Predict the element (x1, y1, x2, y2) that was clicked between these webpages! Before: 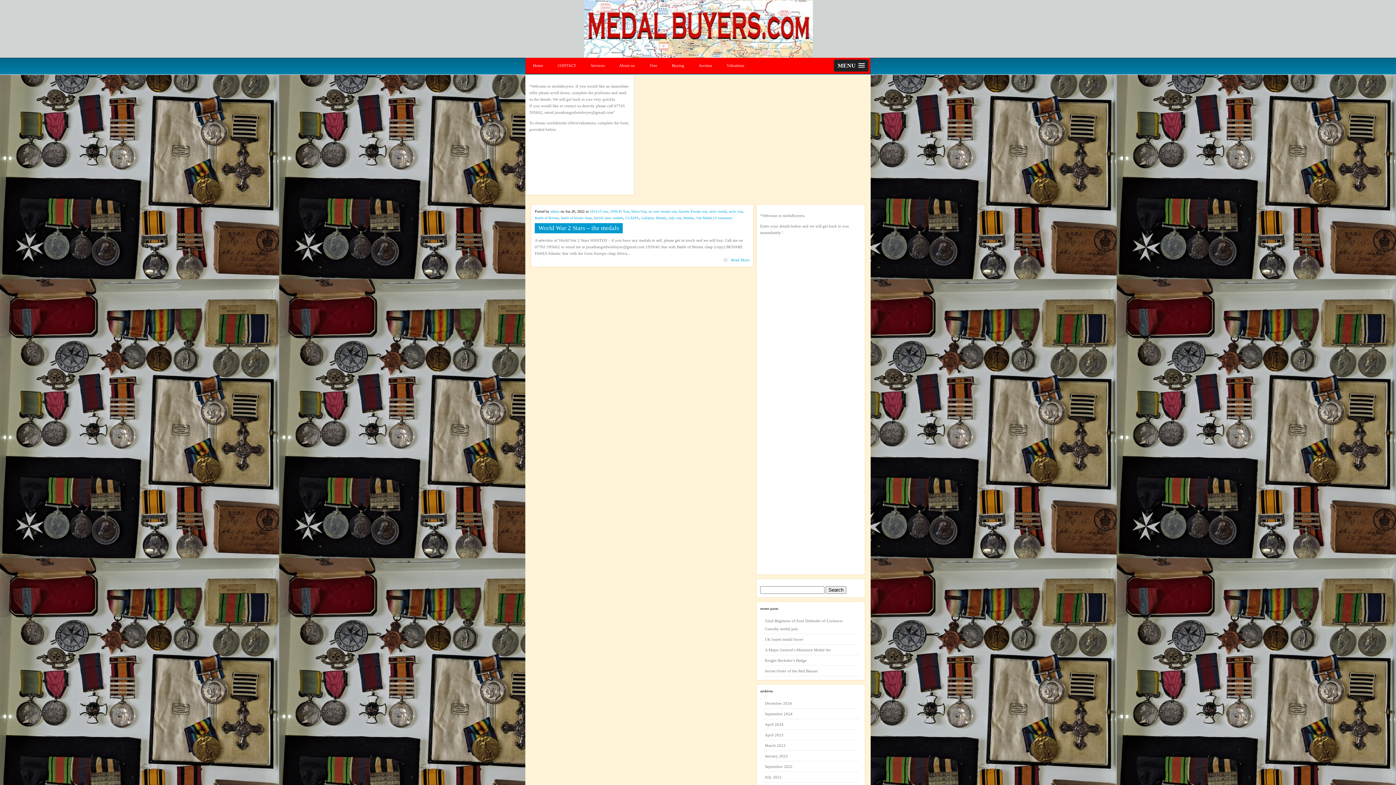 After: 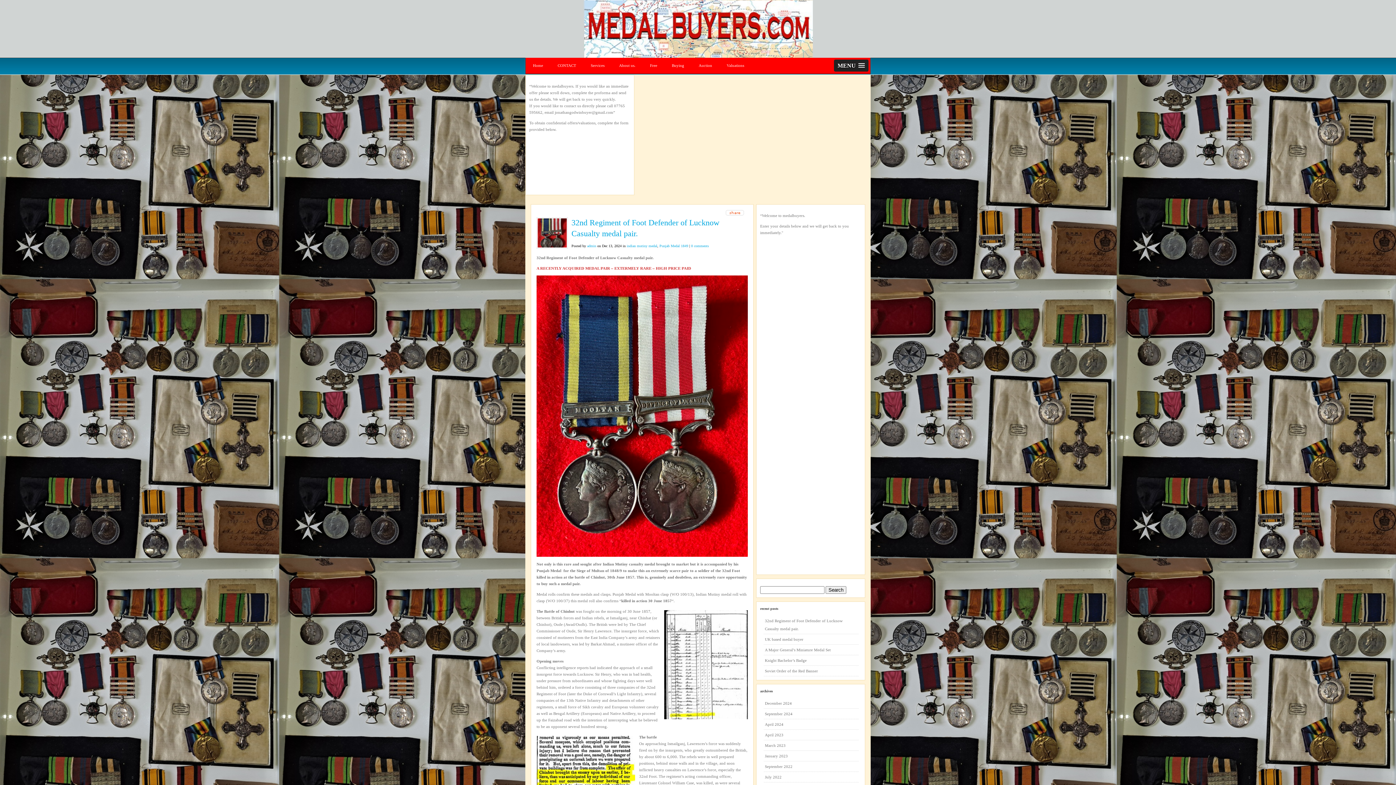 Action: bbox: (764, 616, 858, 634) label: 32nd Regiment of Foot Defender of Lucknow Casualty medal pair.